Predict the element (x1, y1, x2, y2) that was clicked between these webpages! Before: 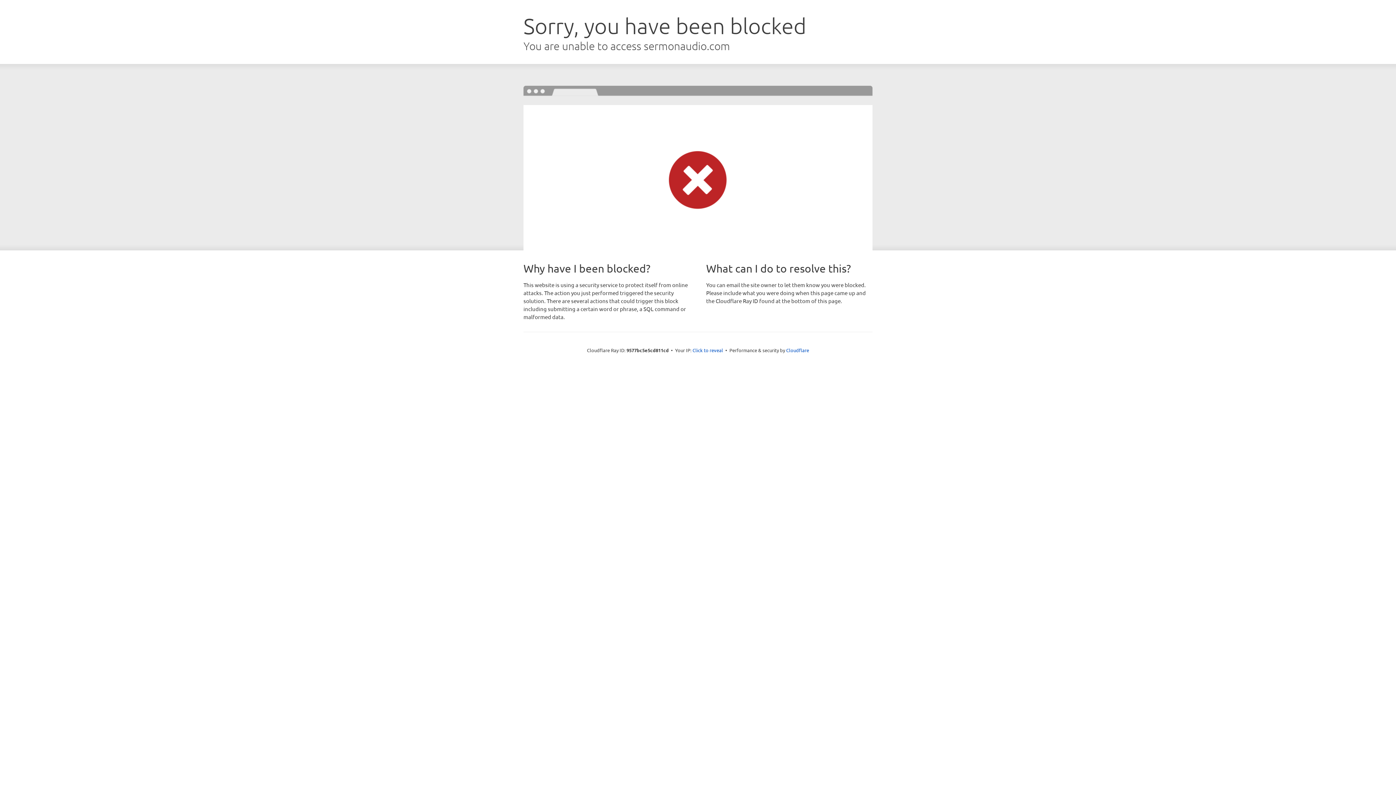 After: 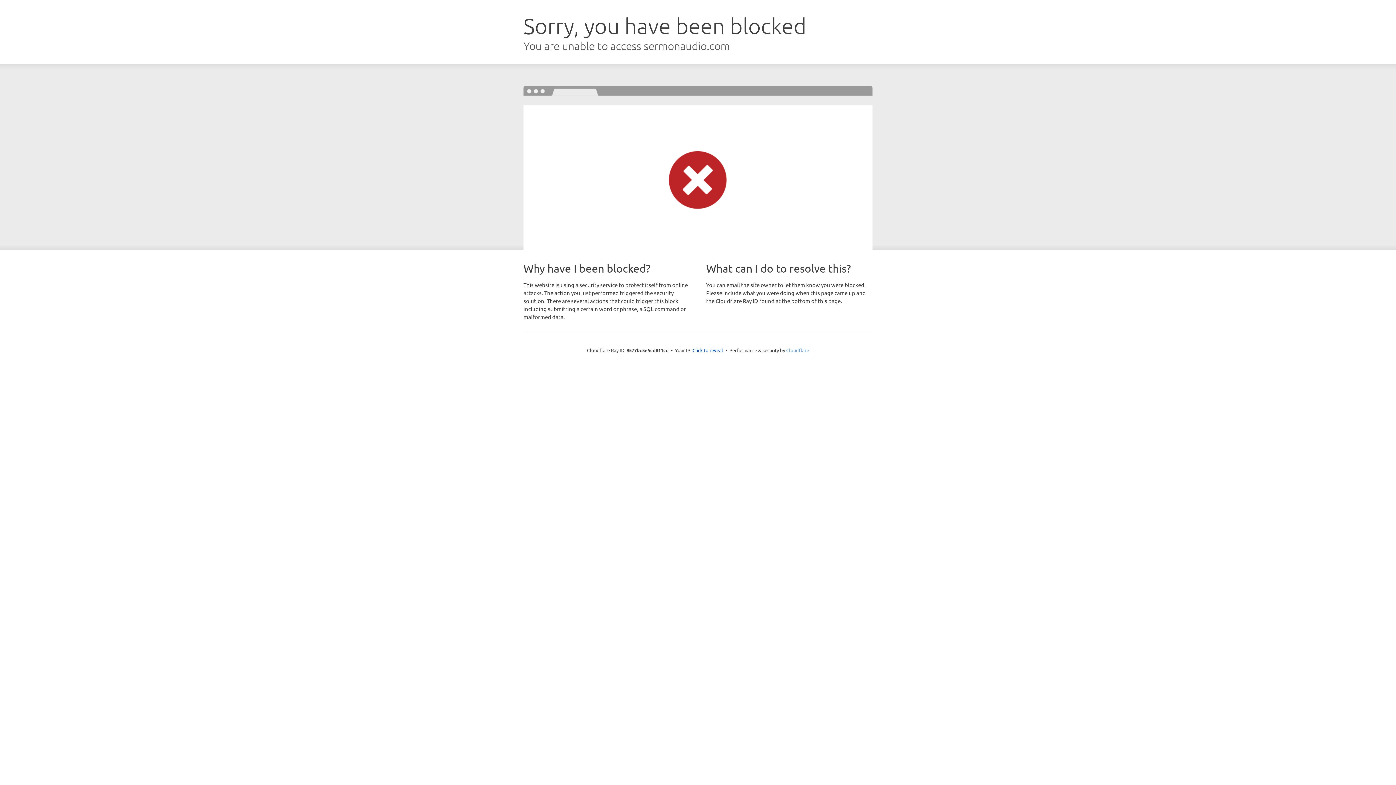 Action: bbox: (786, 347, 809, 353) label: Cloudflare